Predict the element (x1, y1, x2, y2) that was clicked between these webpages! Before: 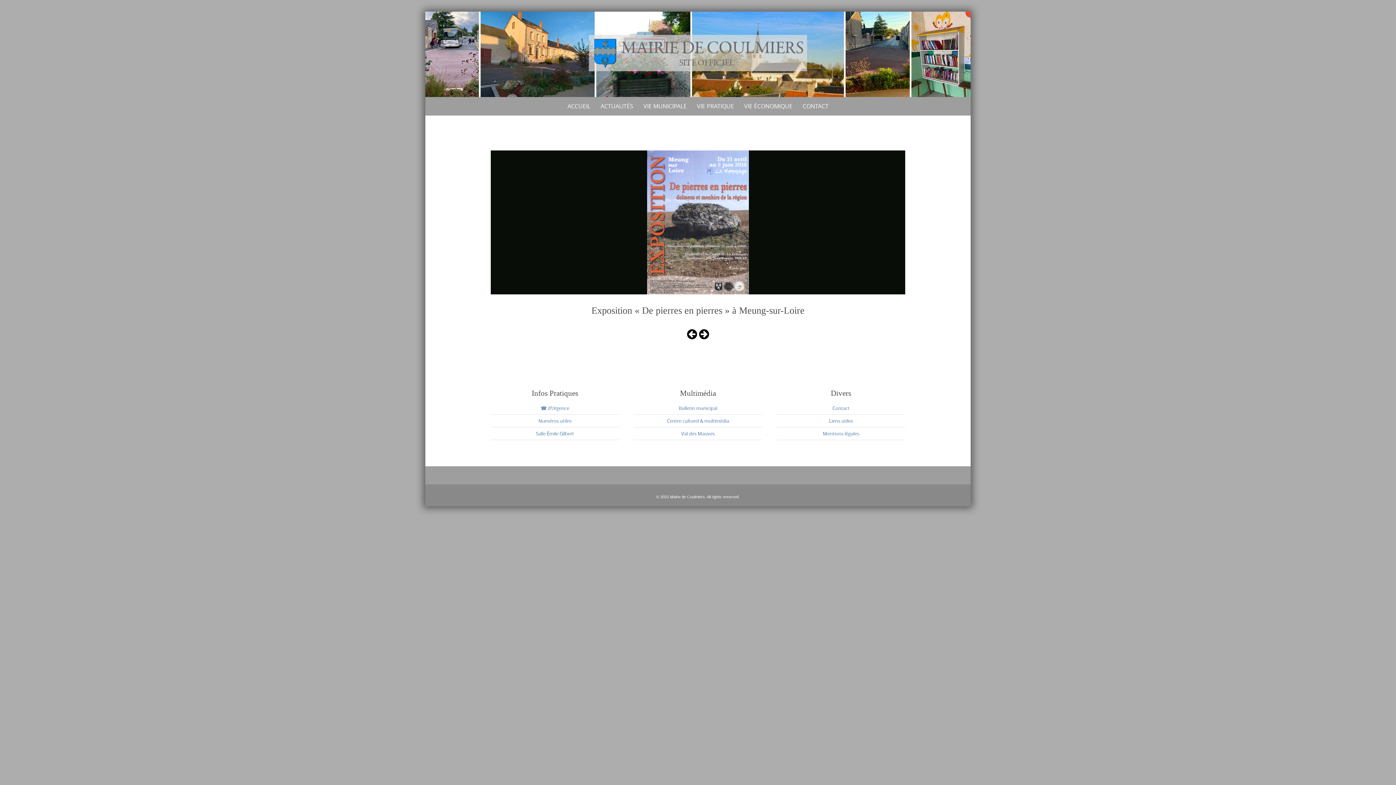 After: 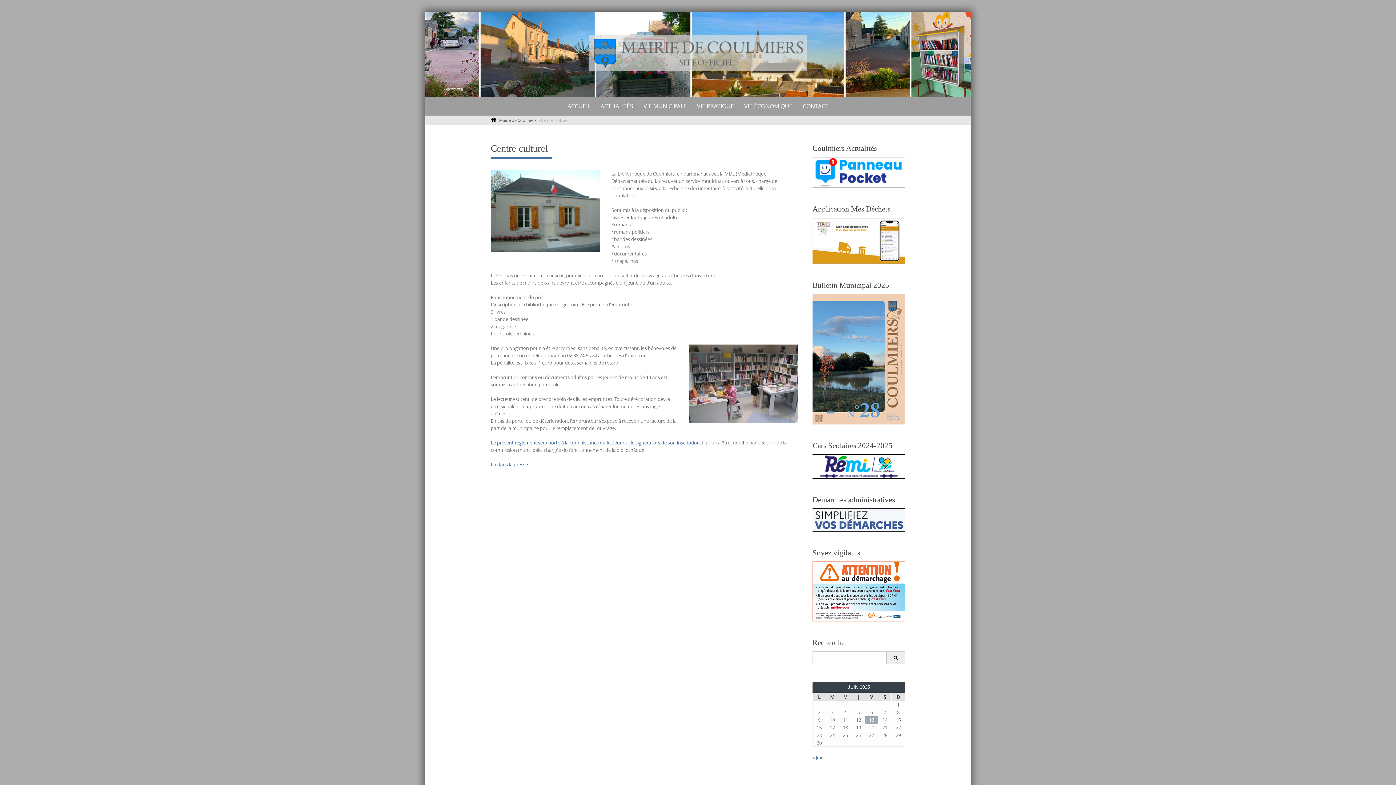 Action: bbox: (667, 417, 729, 424) label: Centre culturel & multimédia